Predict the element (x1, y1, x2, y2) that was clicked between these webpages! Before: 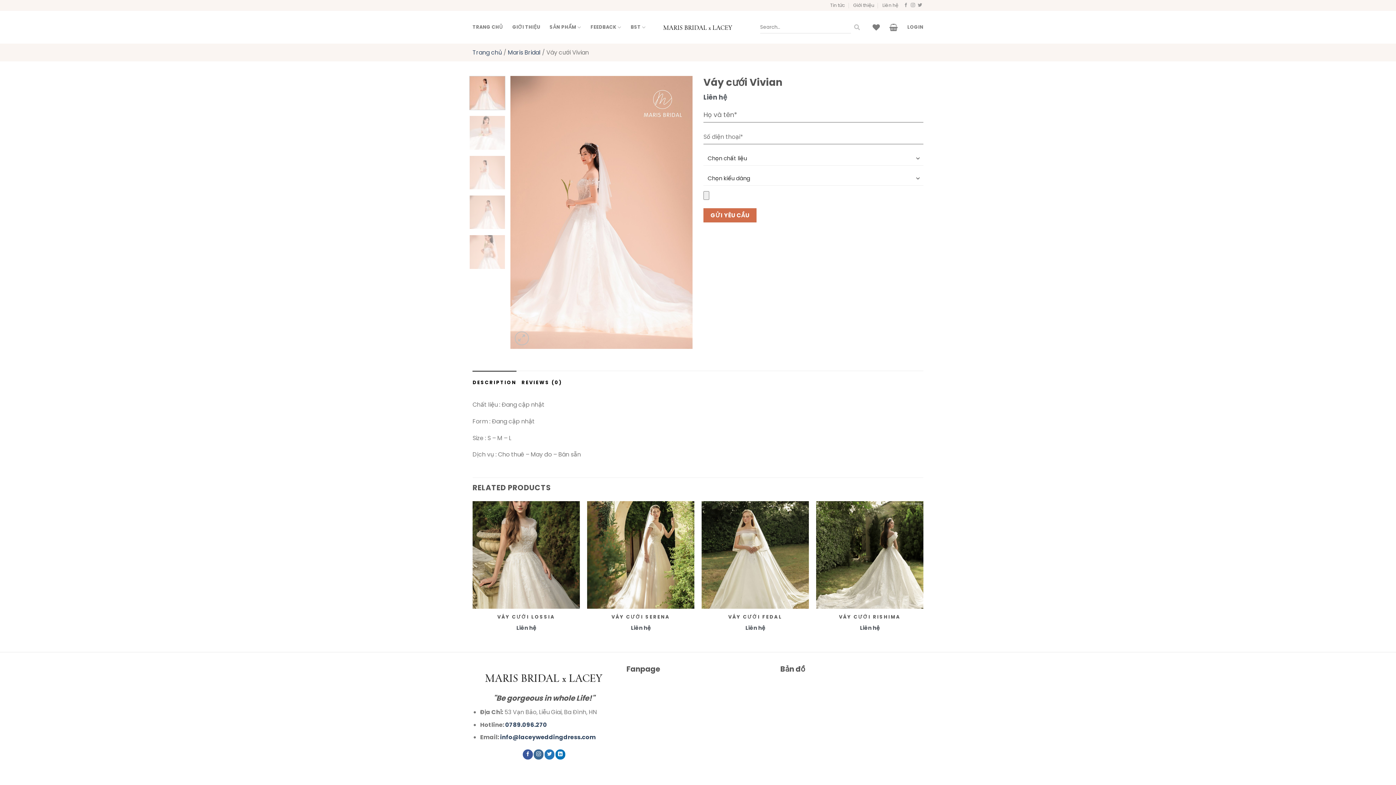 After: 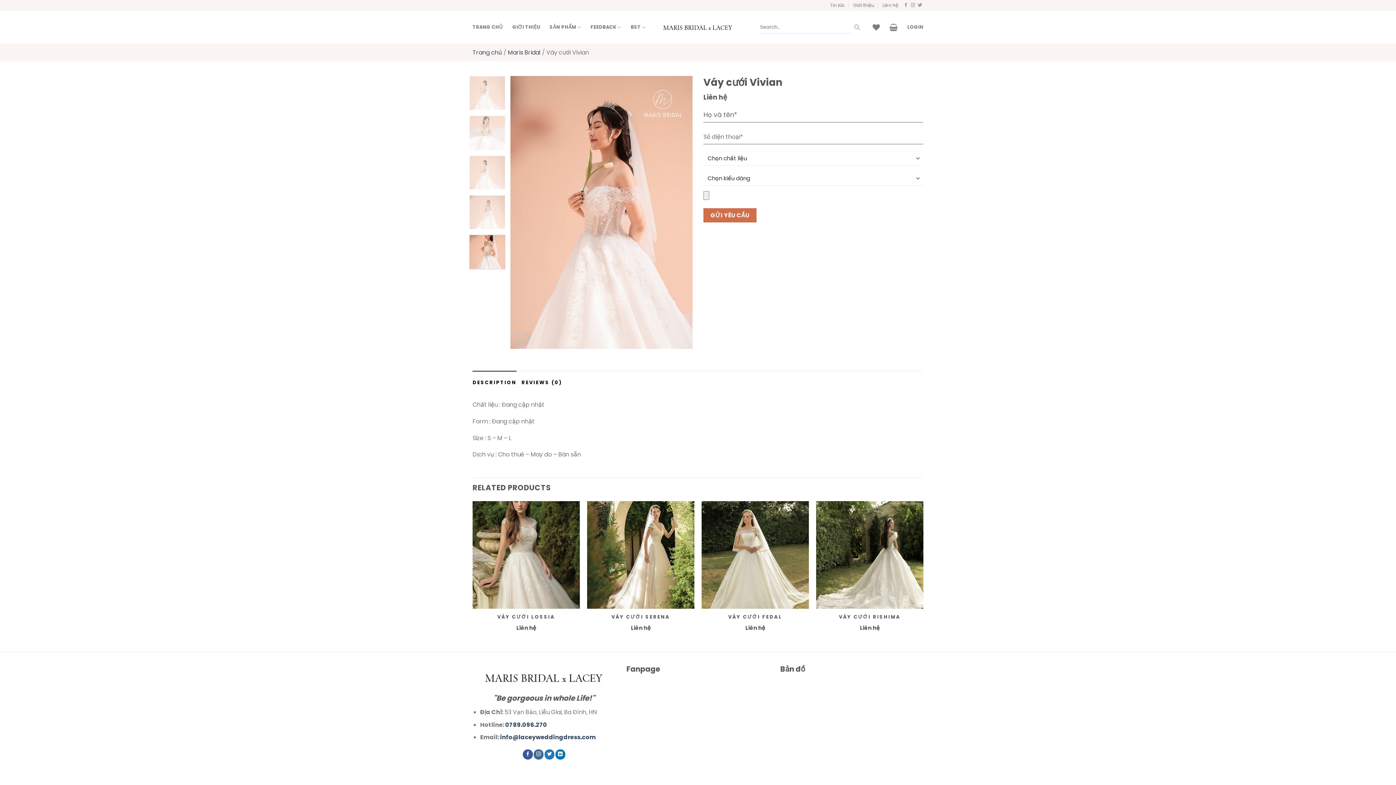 Action: bbox: (469, 235, 505, 269)